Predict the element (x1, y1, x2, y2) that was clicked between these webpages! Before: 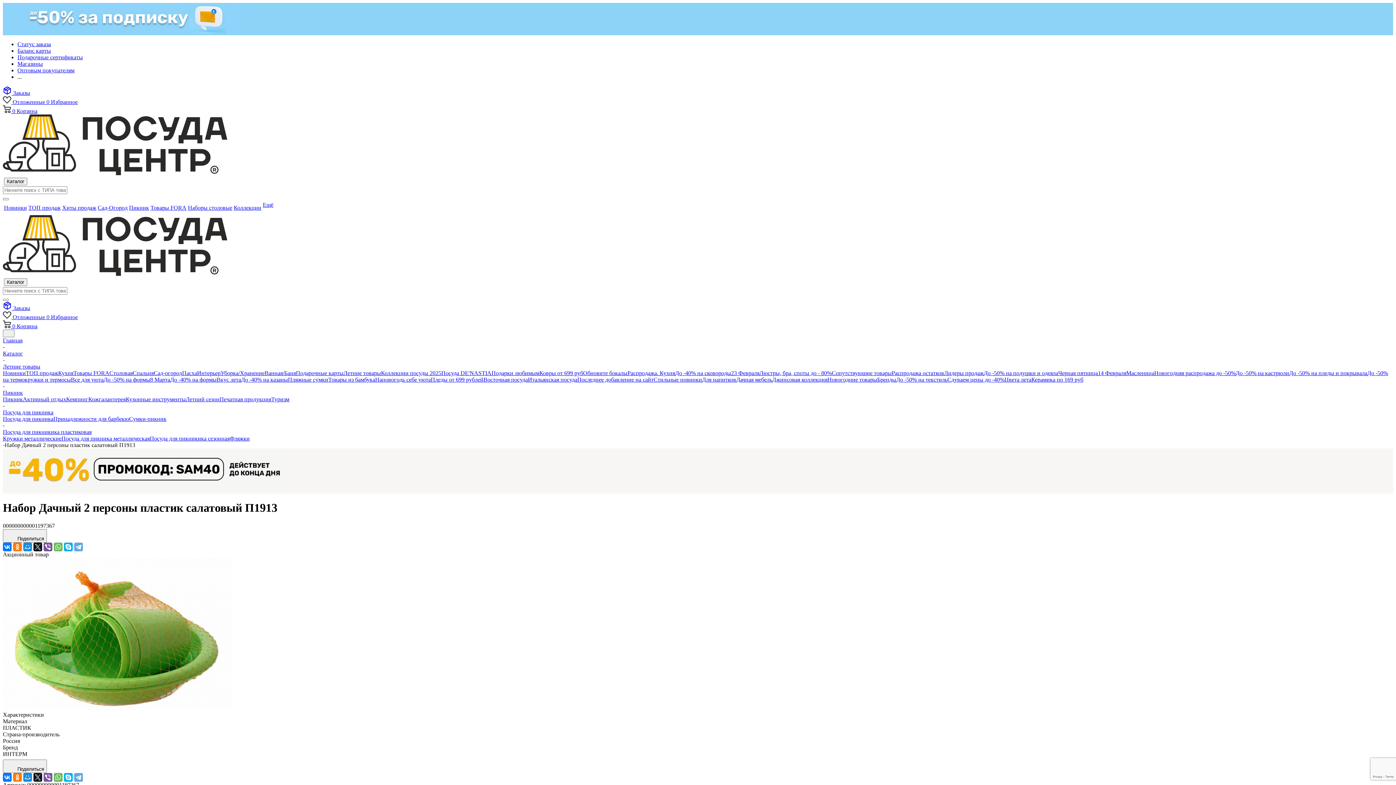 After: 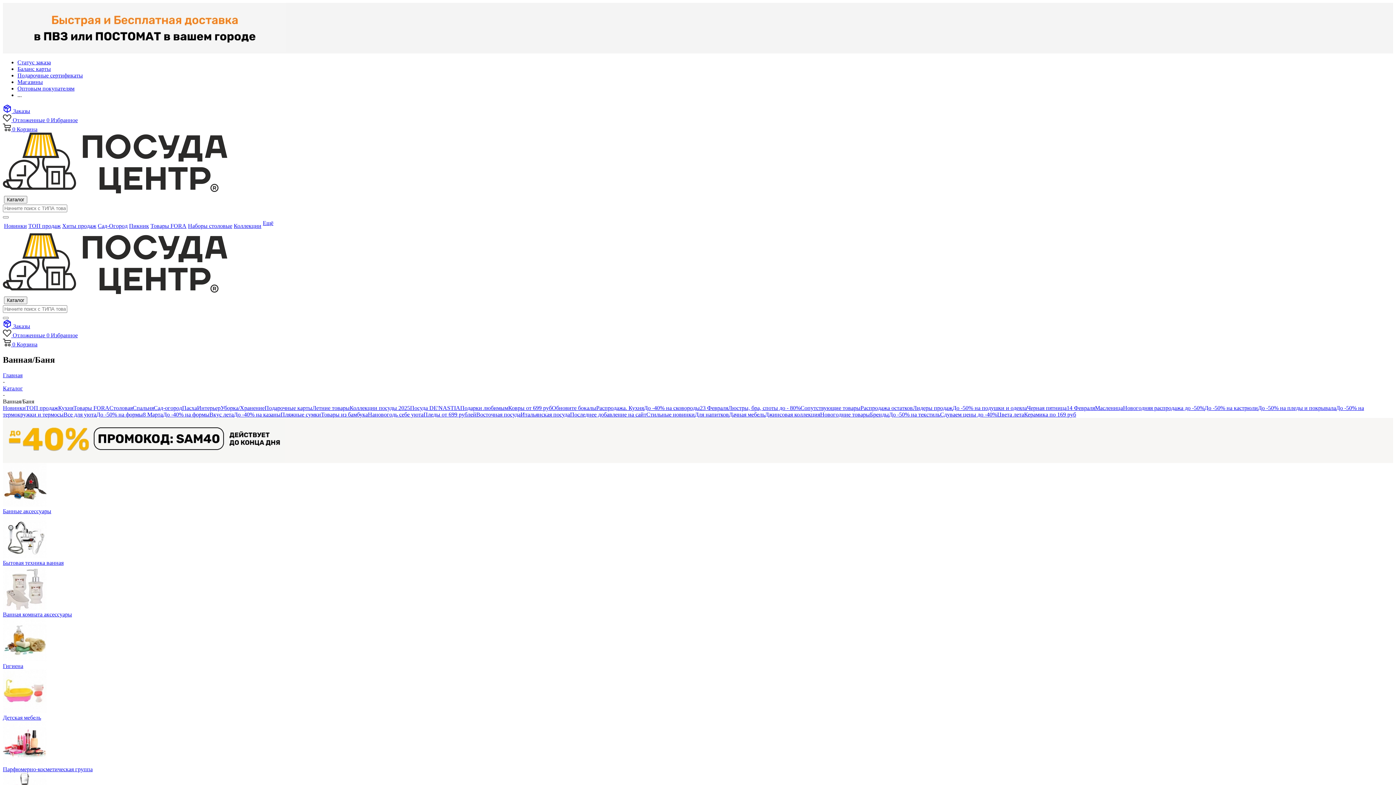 Action: bbox: (264, 370, 296, 376) label: Ванная/Баня